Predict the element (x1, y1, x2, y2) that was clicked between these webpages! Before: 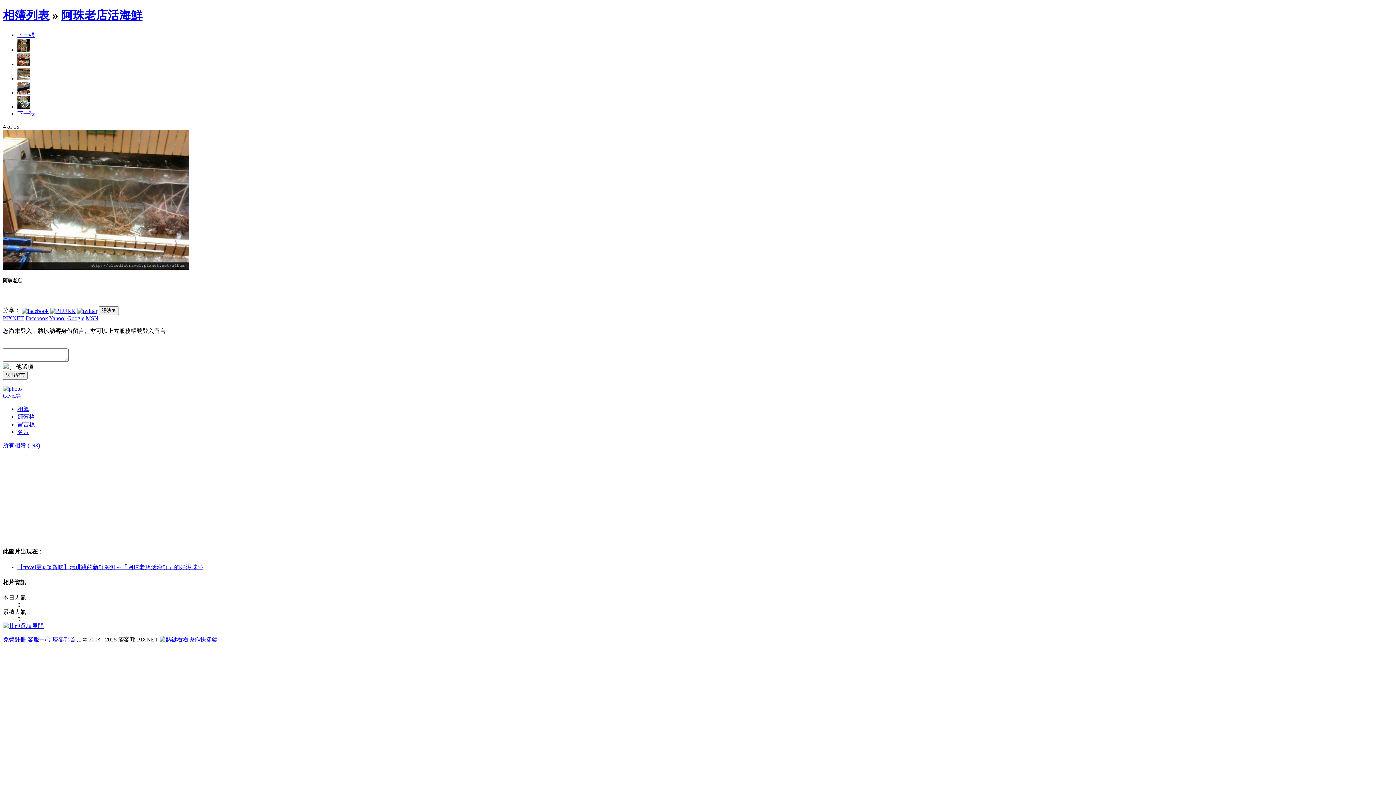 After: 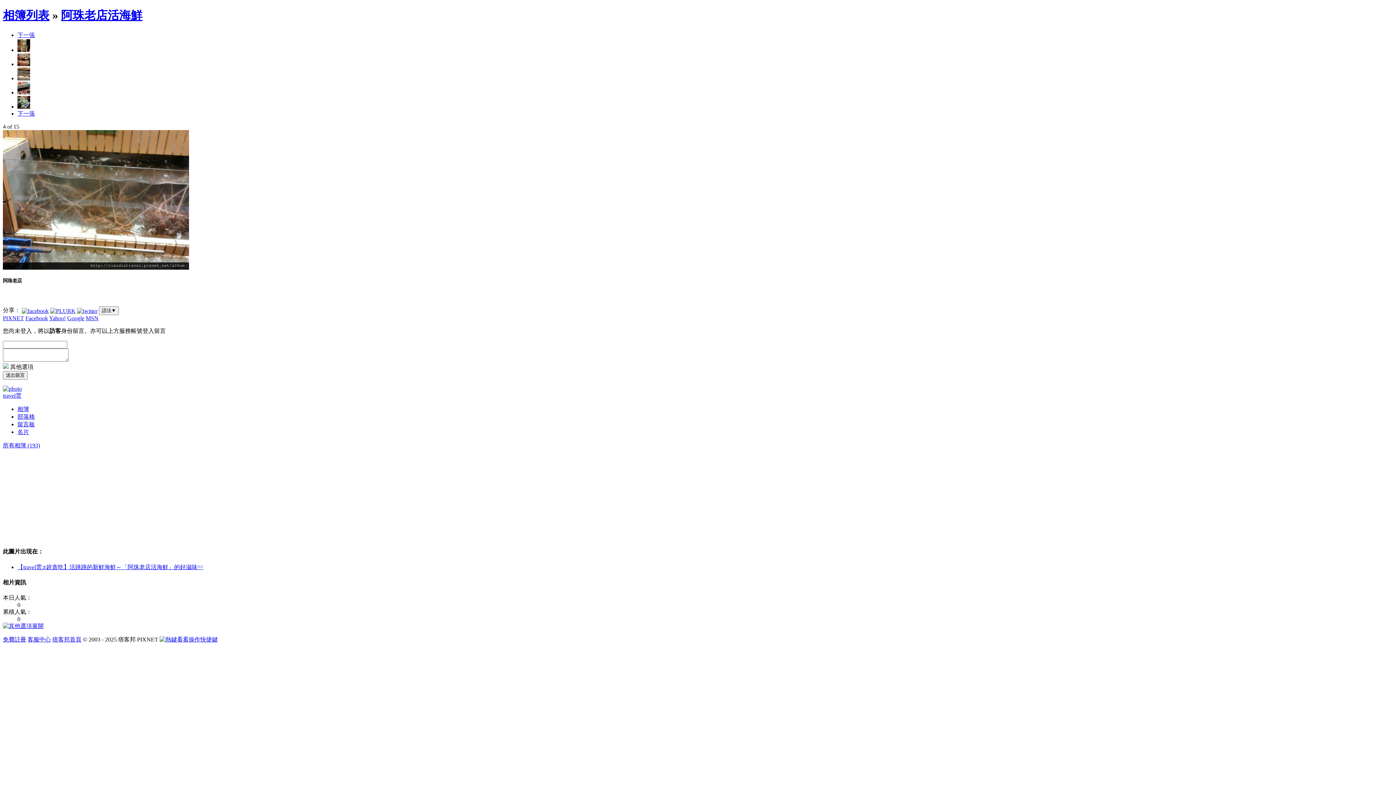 Action: bbox: (77, 307, 97, 313)